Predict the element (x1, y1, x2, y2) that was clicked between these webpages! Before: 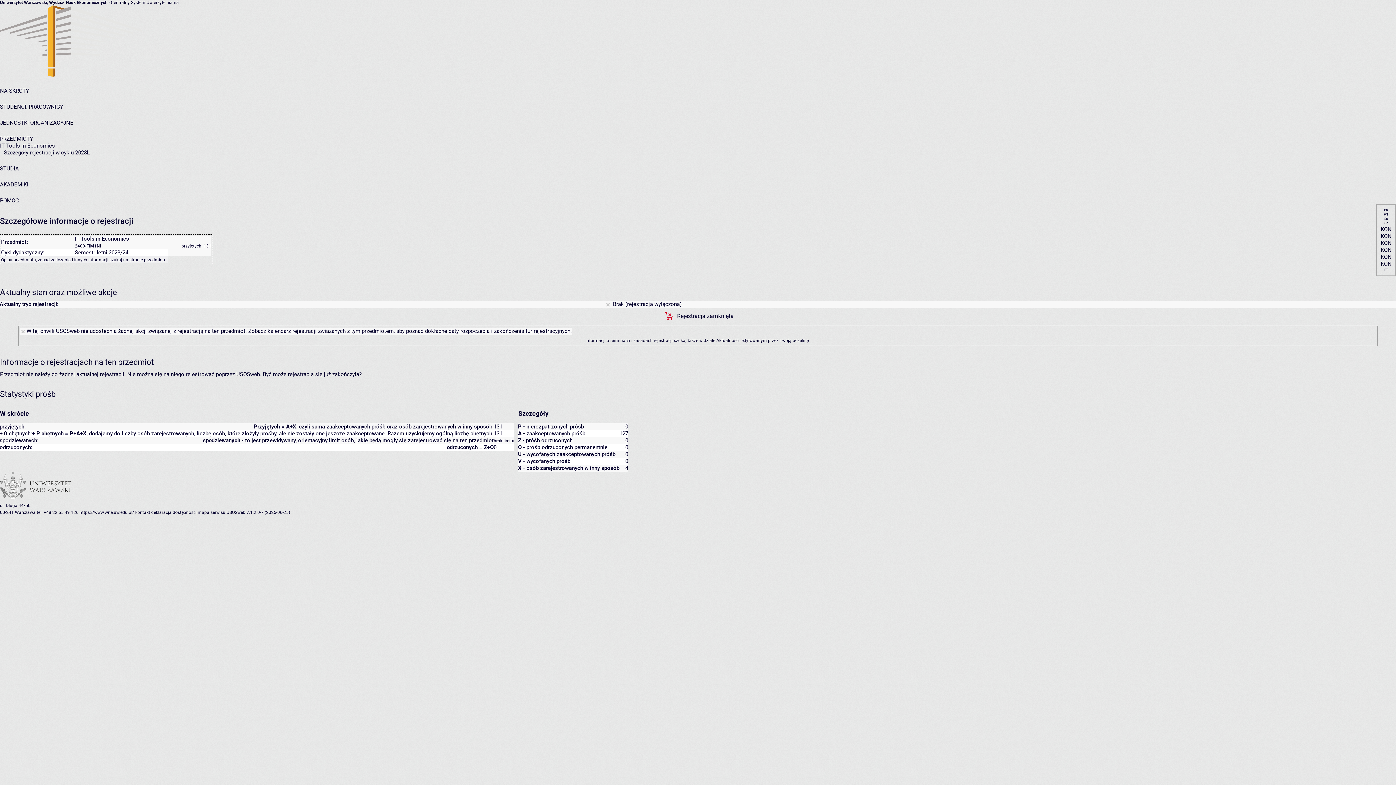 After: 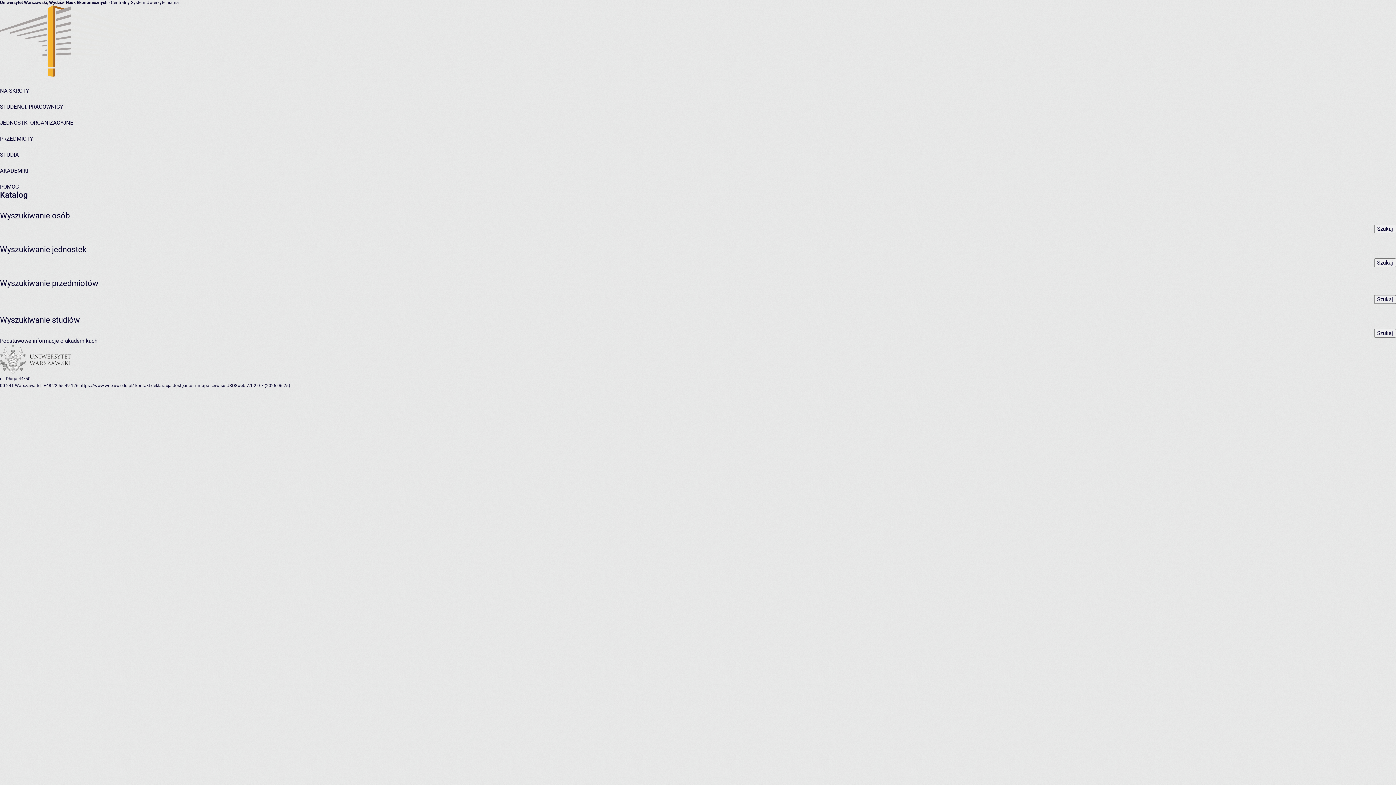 Action: bbox: (0, 87, 29, 94) label: NA SKRÓTY